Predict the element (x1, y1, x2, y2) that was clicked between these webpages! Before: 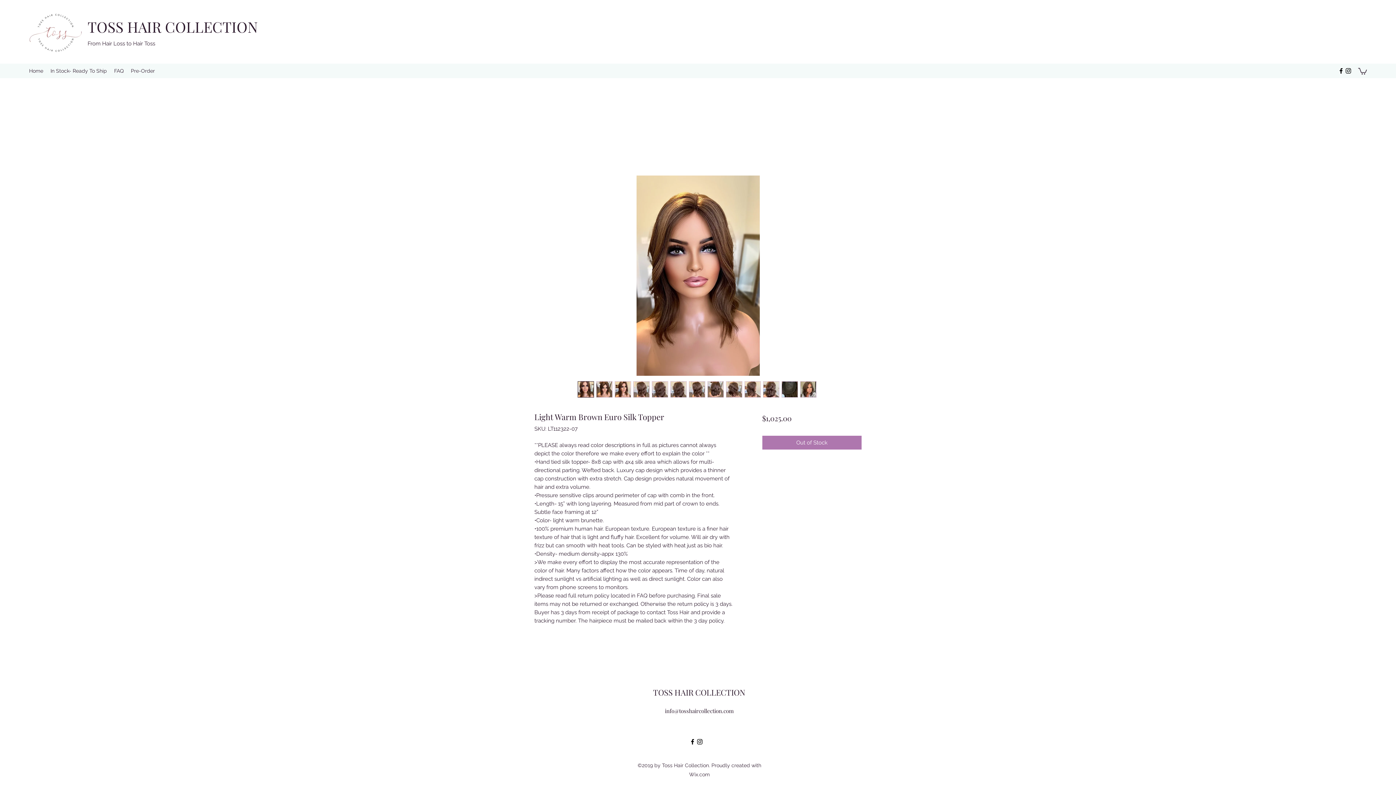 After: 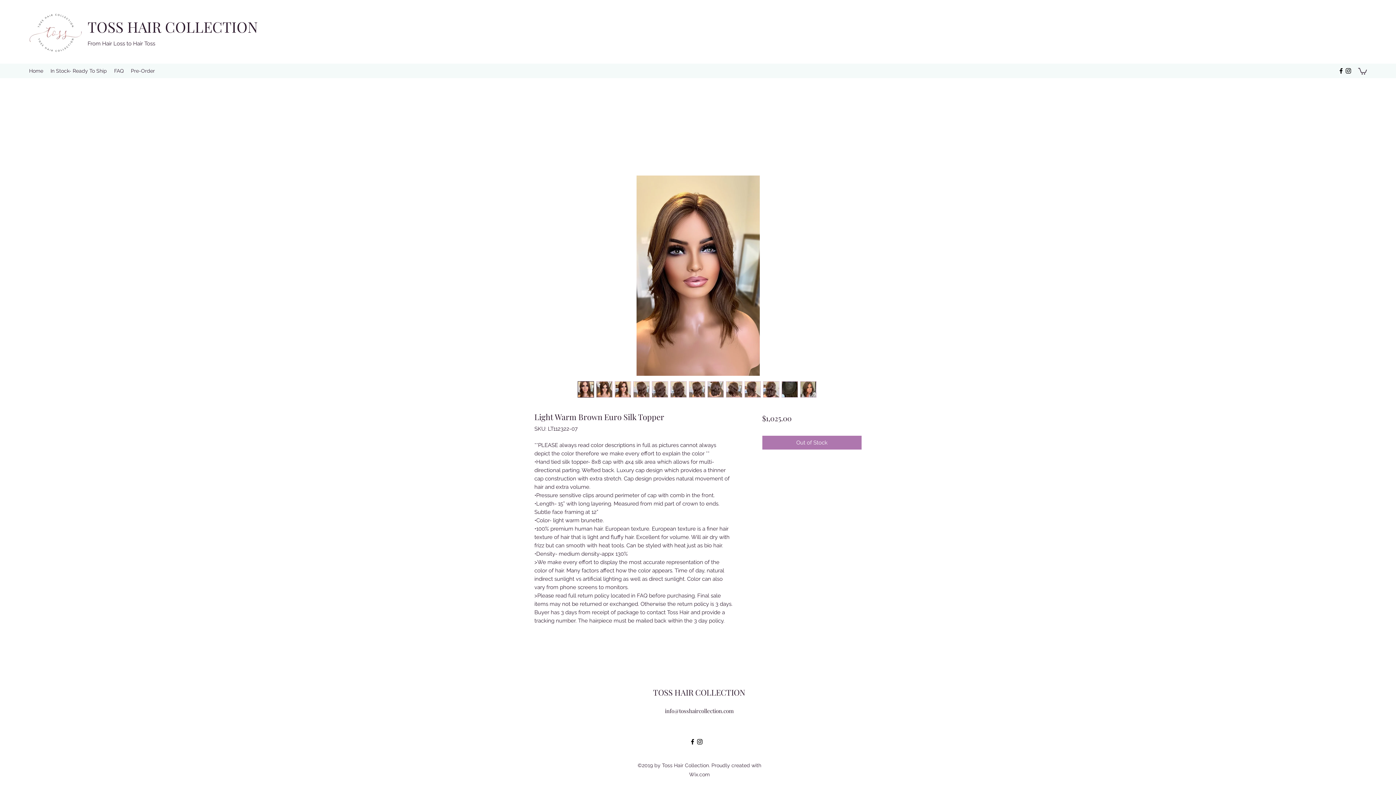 Action: bbox: (1358, 67, 1367, 74)